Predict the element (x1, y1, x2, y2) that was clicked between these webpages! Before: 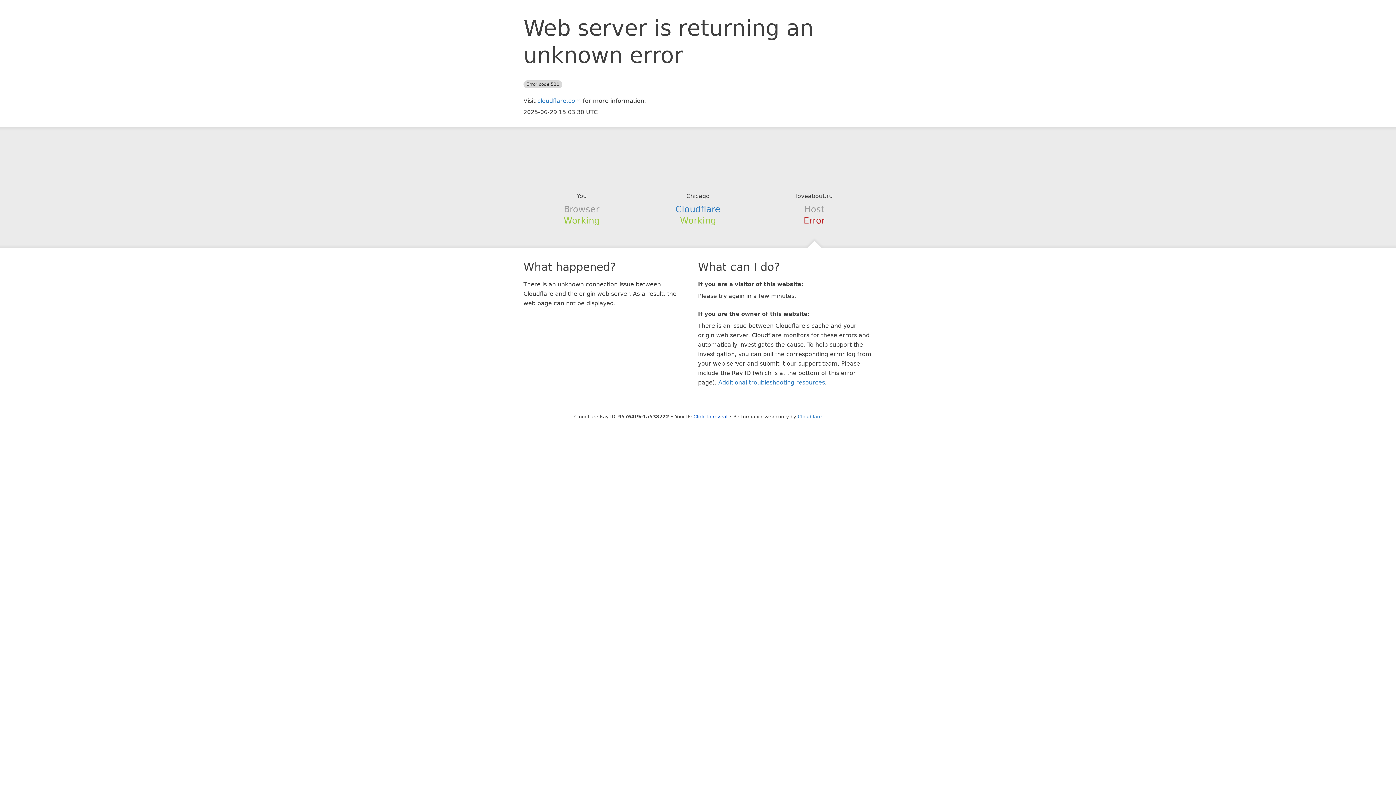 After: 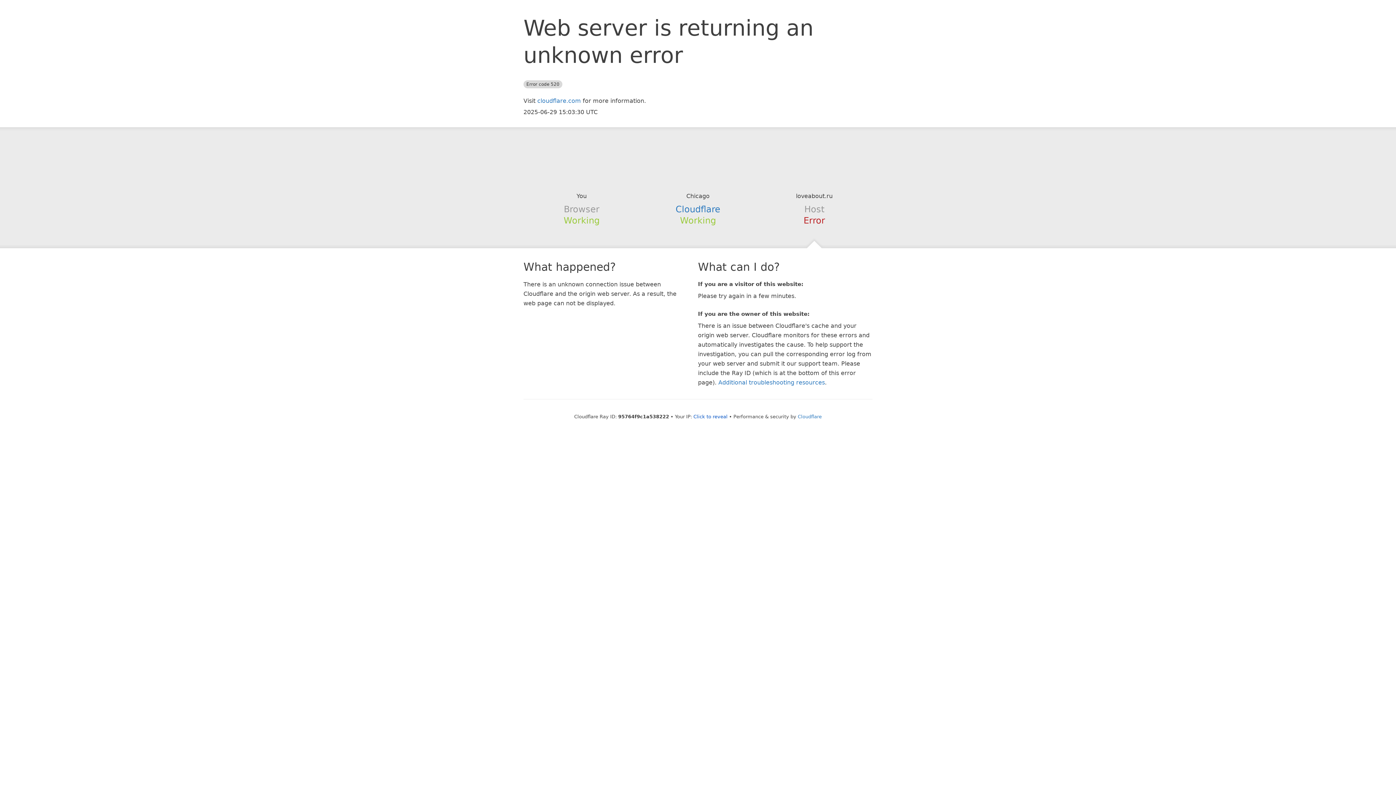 Action: bbox: (639, 148, 756, 178)